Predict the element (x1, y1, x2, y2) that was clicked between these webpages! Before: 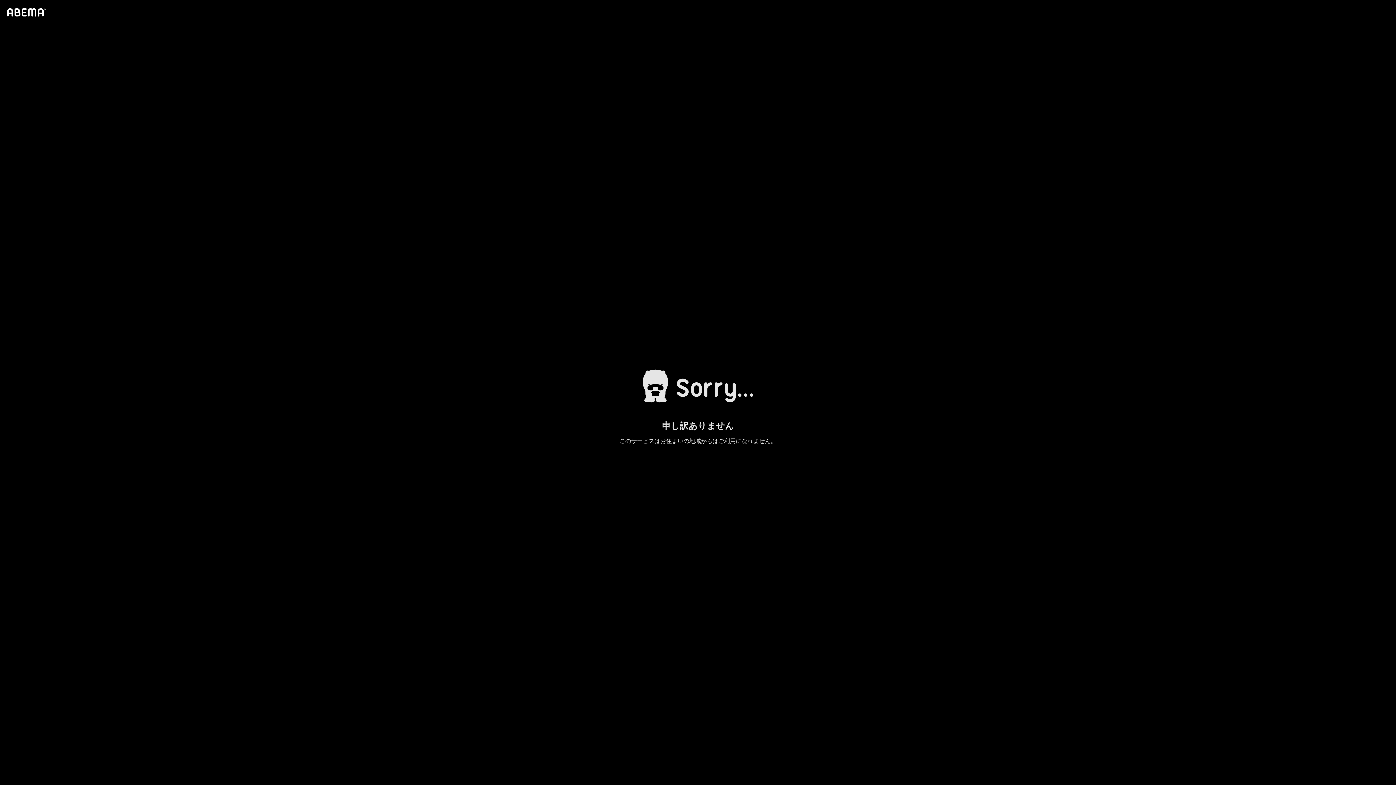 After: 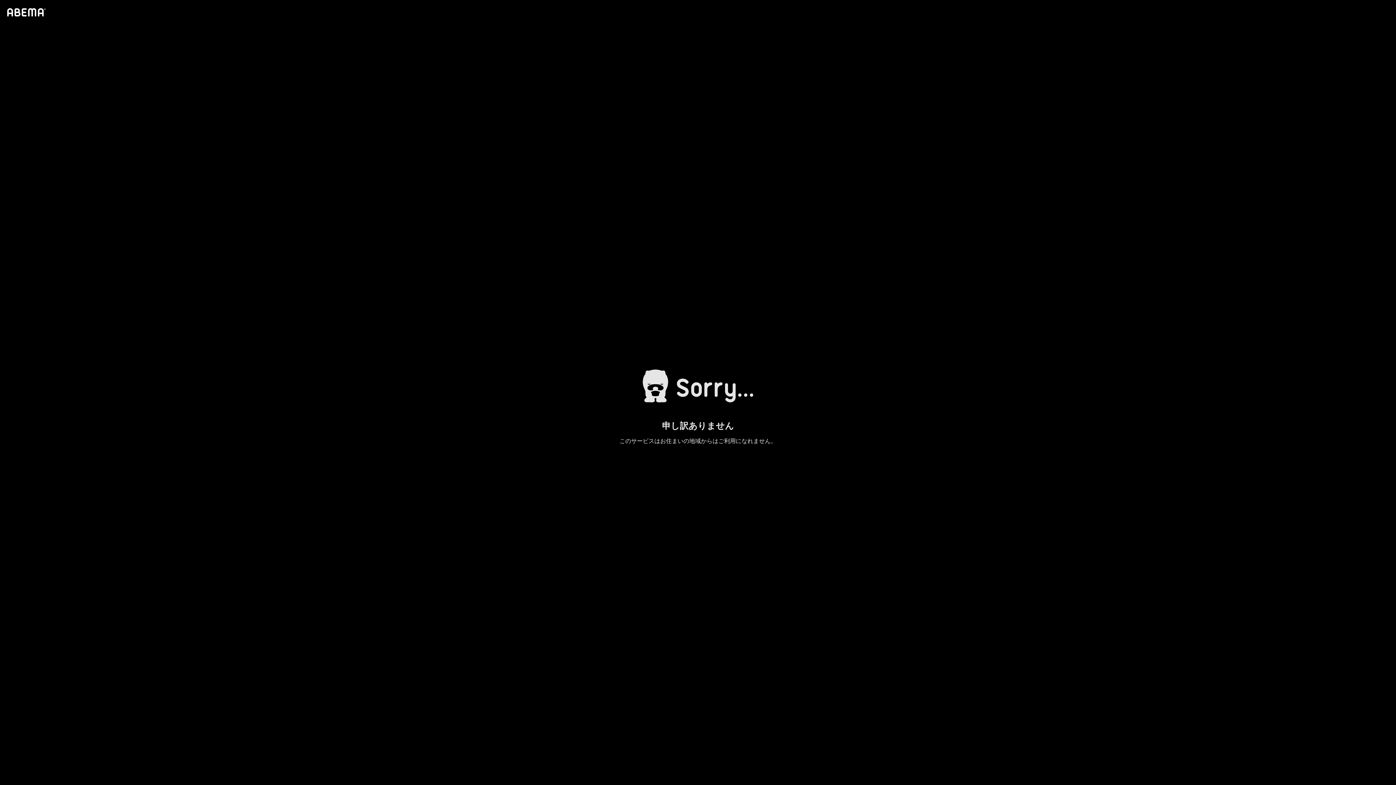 Action: bbox: (4, 1, 46, 23)